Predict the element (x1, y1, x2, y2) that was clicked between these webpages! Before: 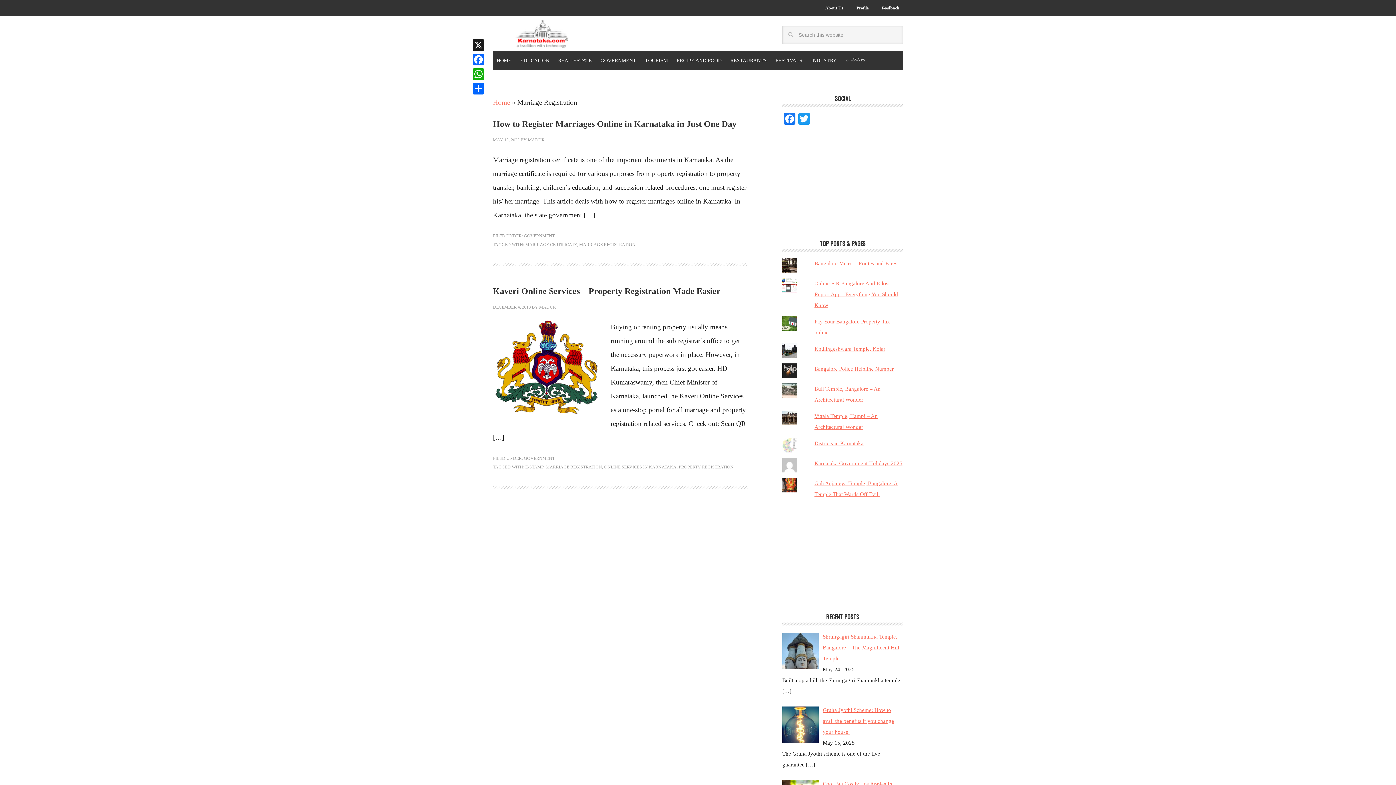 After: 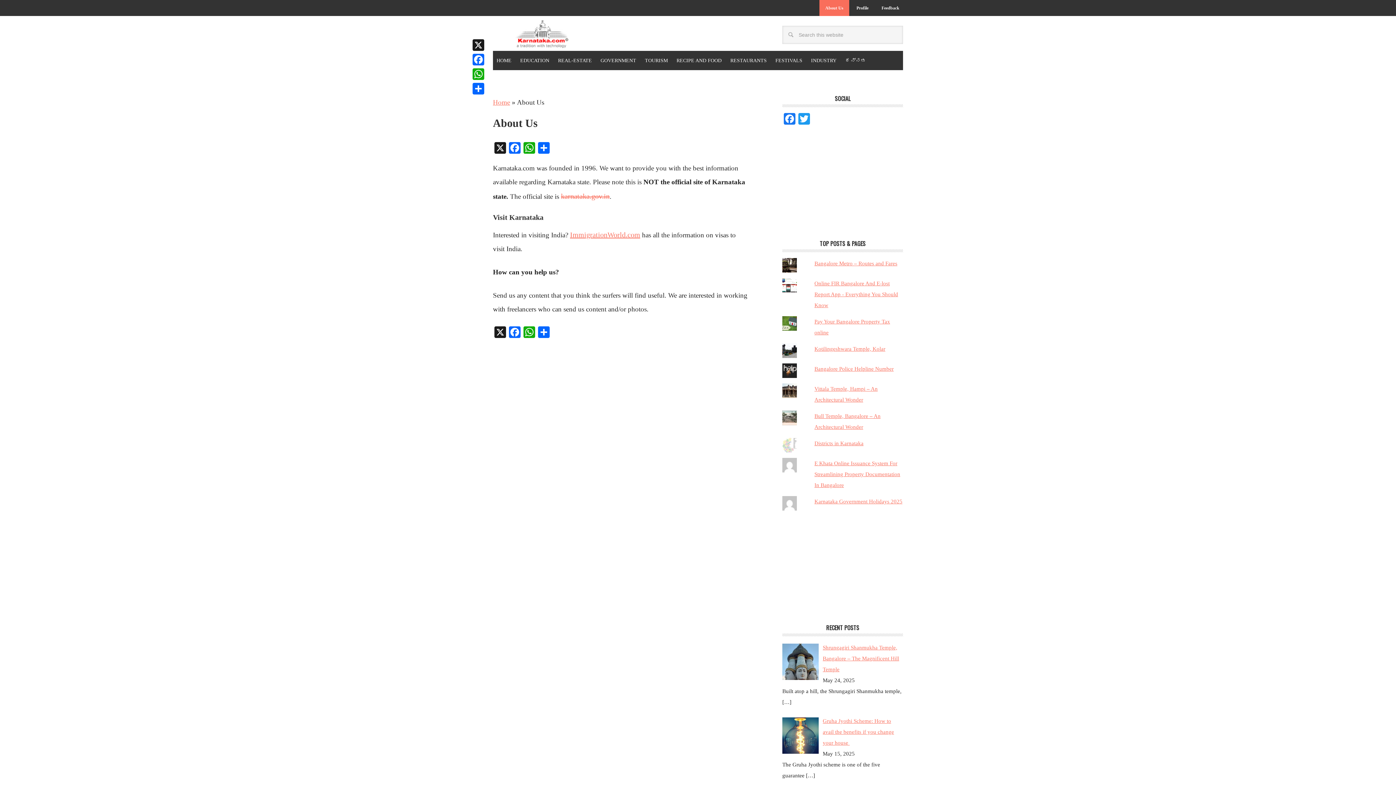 Action: bbox: (819, 0, 849, 16) label: About Us